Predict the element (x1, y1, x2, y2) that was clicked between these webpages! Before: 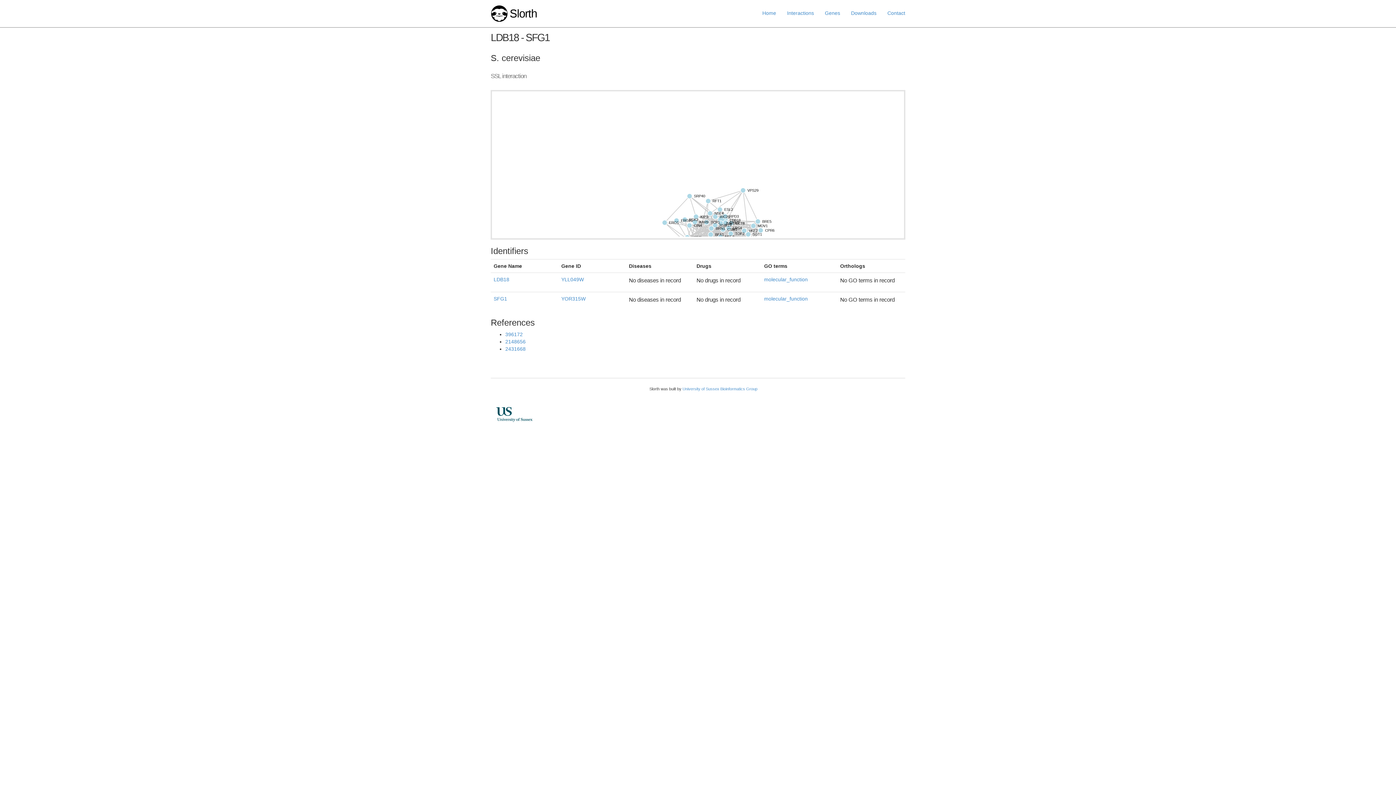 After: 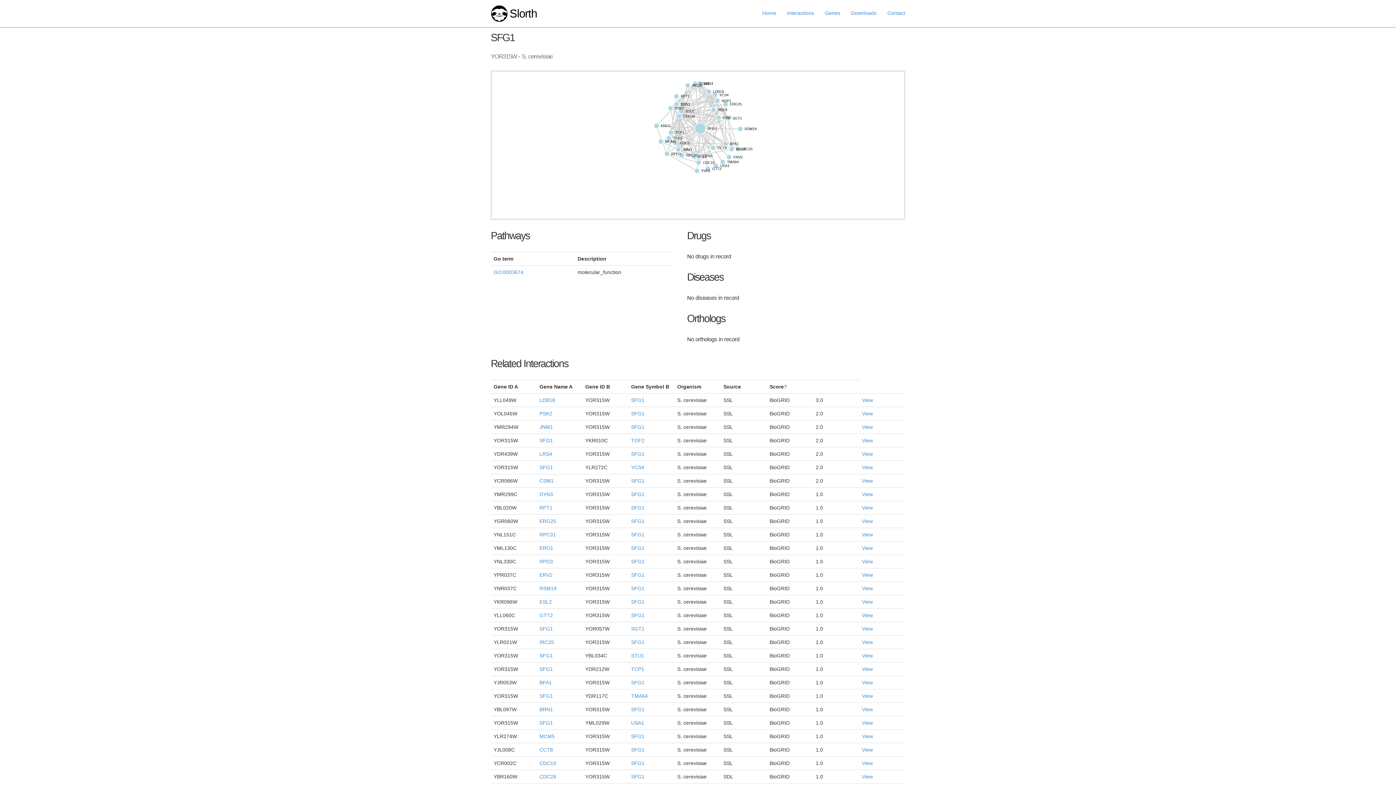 Action: bbox: (493, 296, 507, 301) label: SFG1